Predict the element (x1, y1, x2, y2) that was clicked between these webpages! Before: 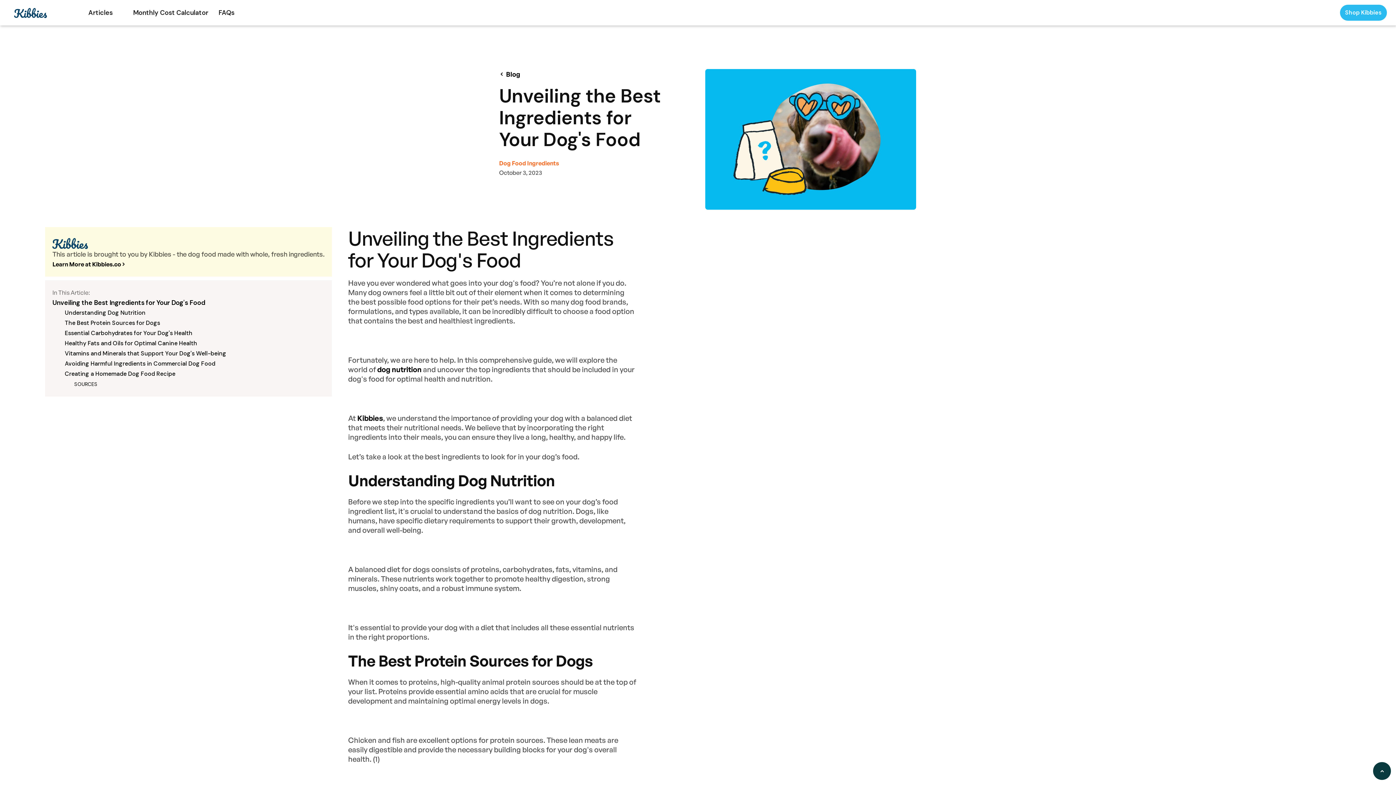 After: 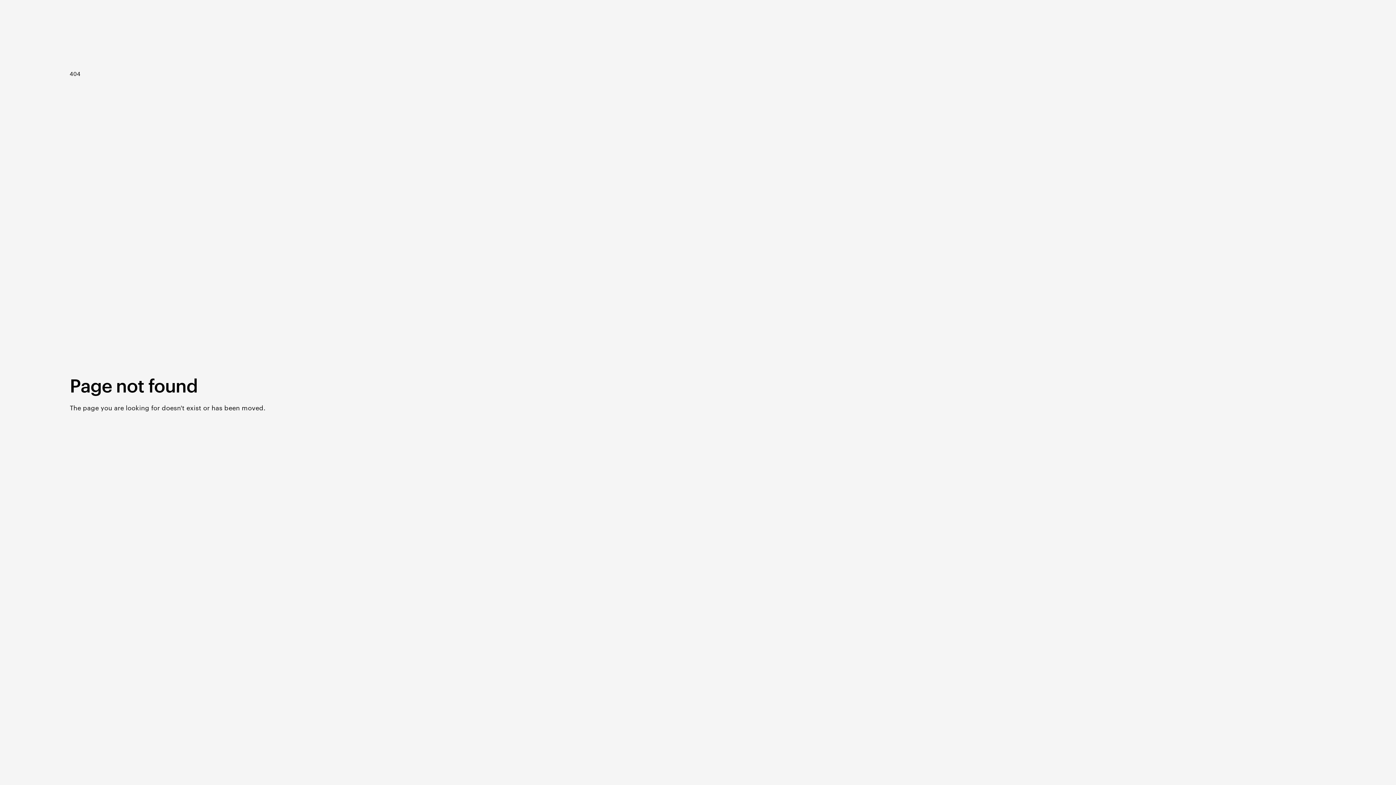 Action: bbox: (499, 159, 559, 166) label: Dog Food Ingredients